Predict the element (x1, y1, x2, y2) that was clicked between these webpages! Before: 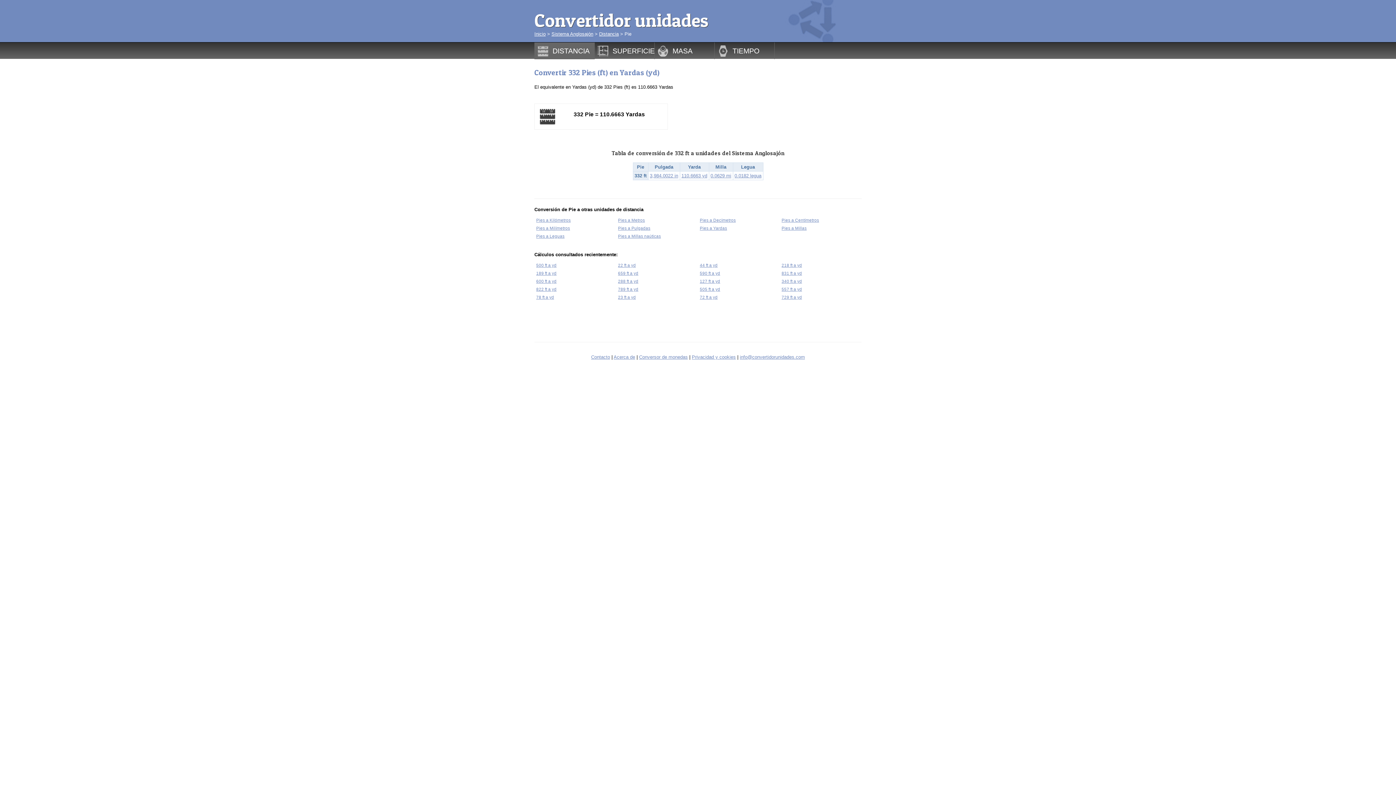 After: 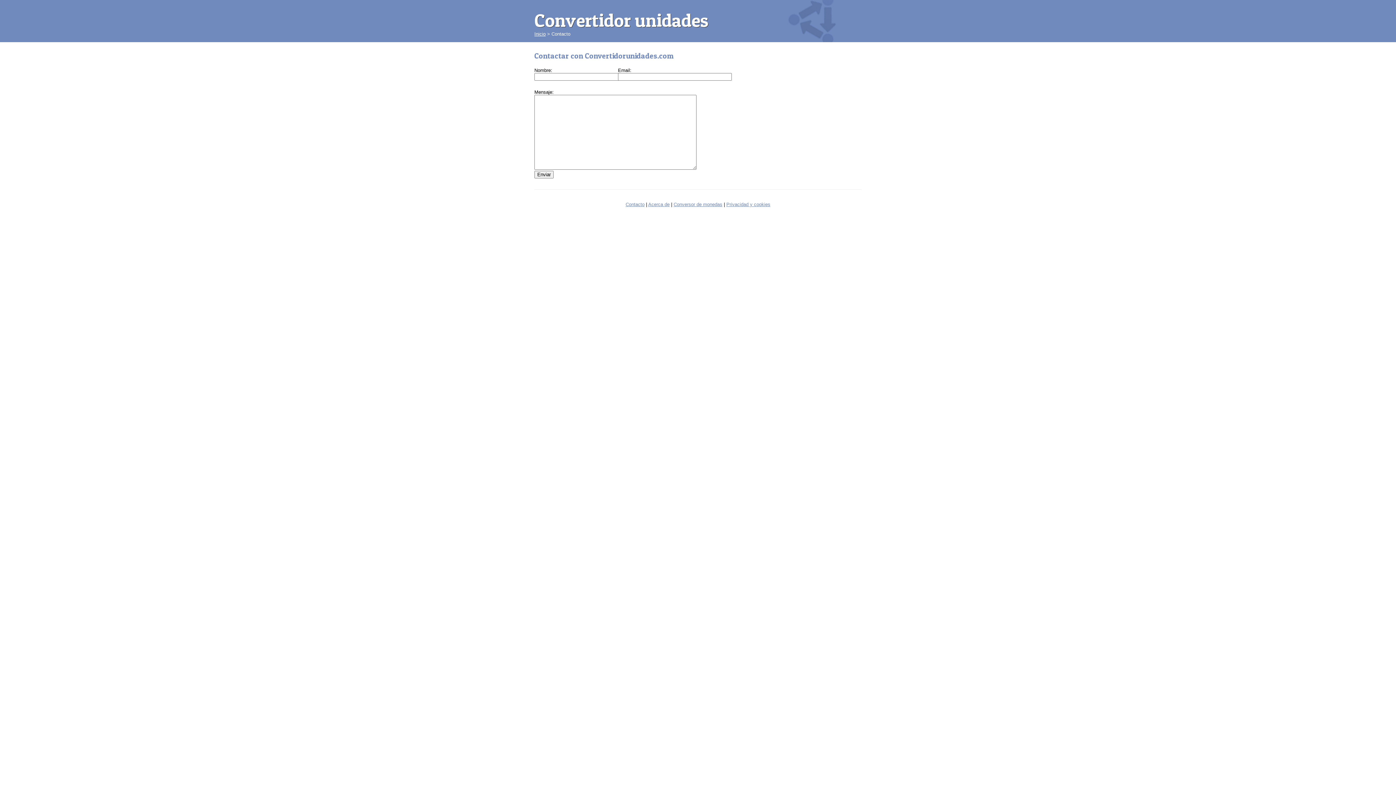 Action: label: Contacto bbox: (591, 354, 610, 360)